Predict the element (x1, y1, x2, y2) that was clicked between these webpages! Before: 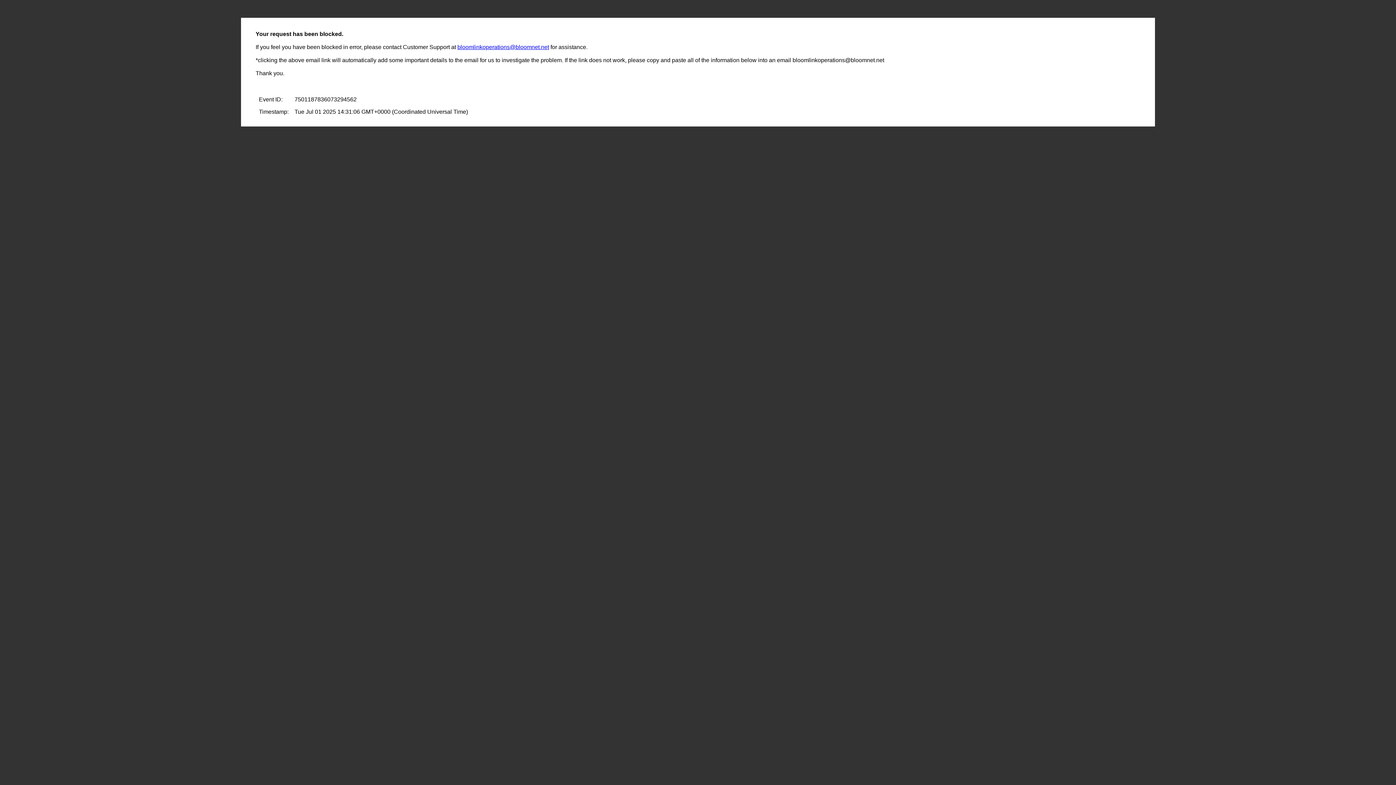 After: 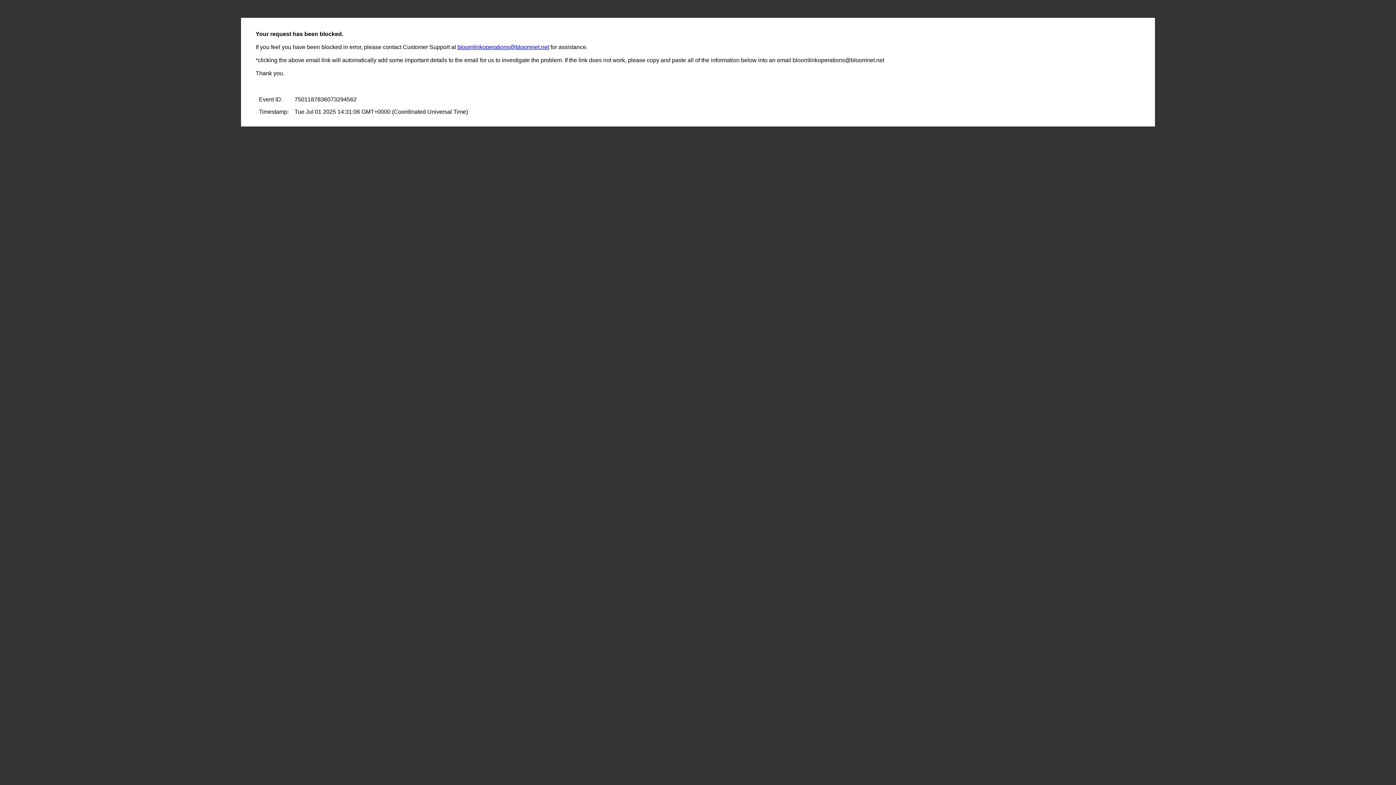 Action: bbox: (457, 44, 549, 50) label: bloomlinkoperations@bloomnet.net